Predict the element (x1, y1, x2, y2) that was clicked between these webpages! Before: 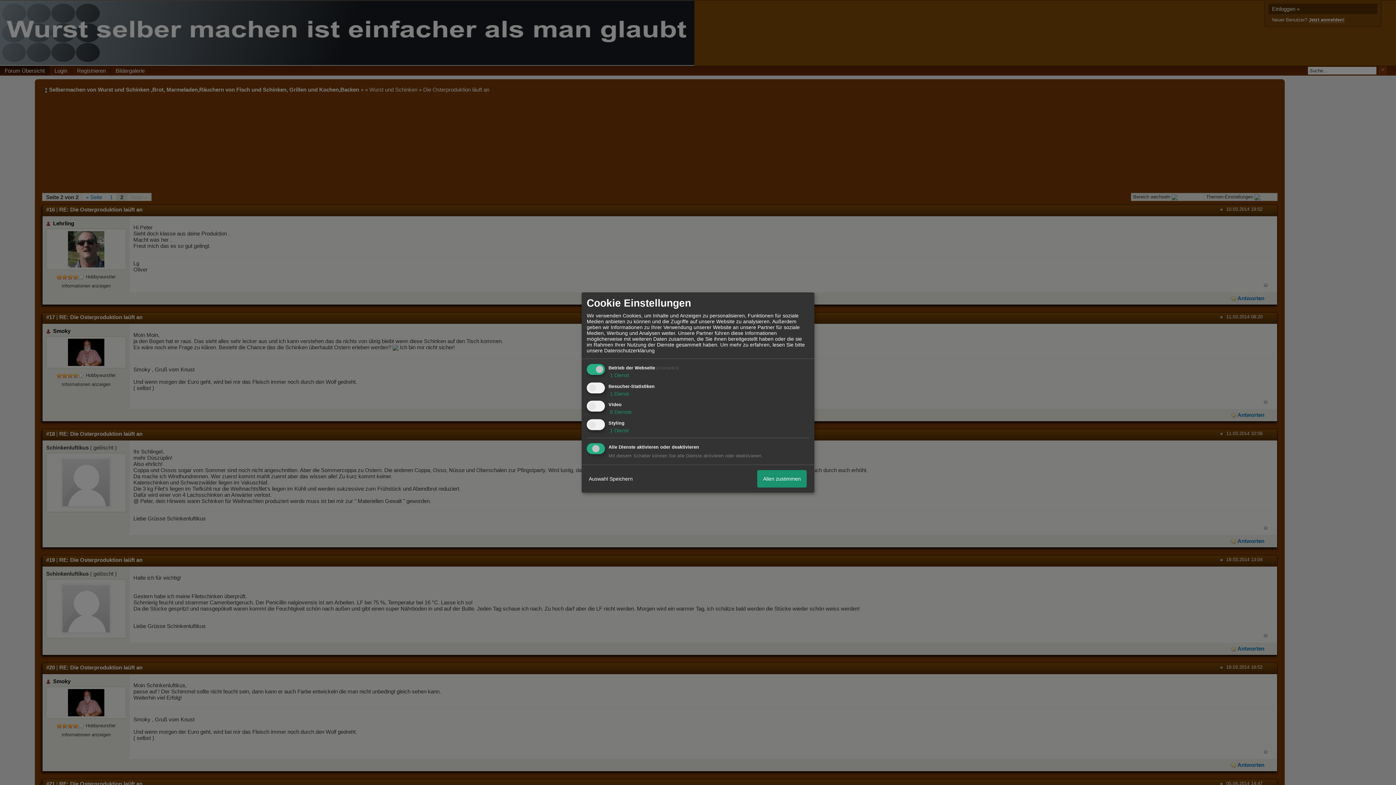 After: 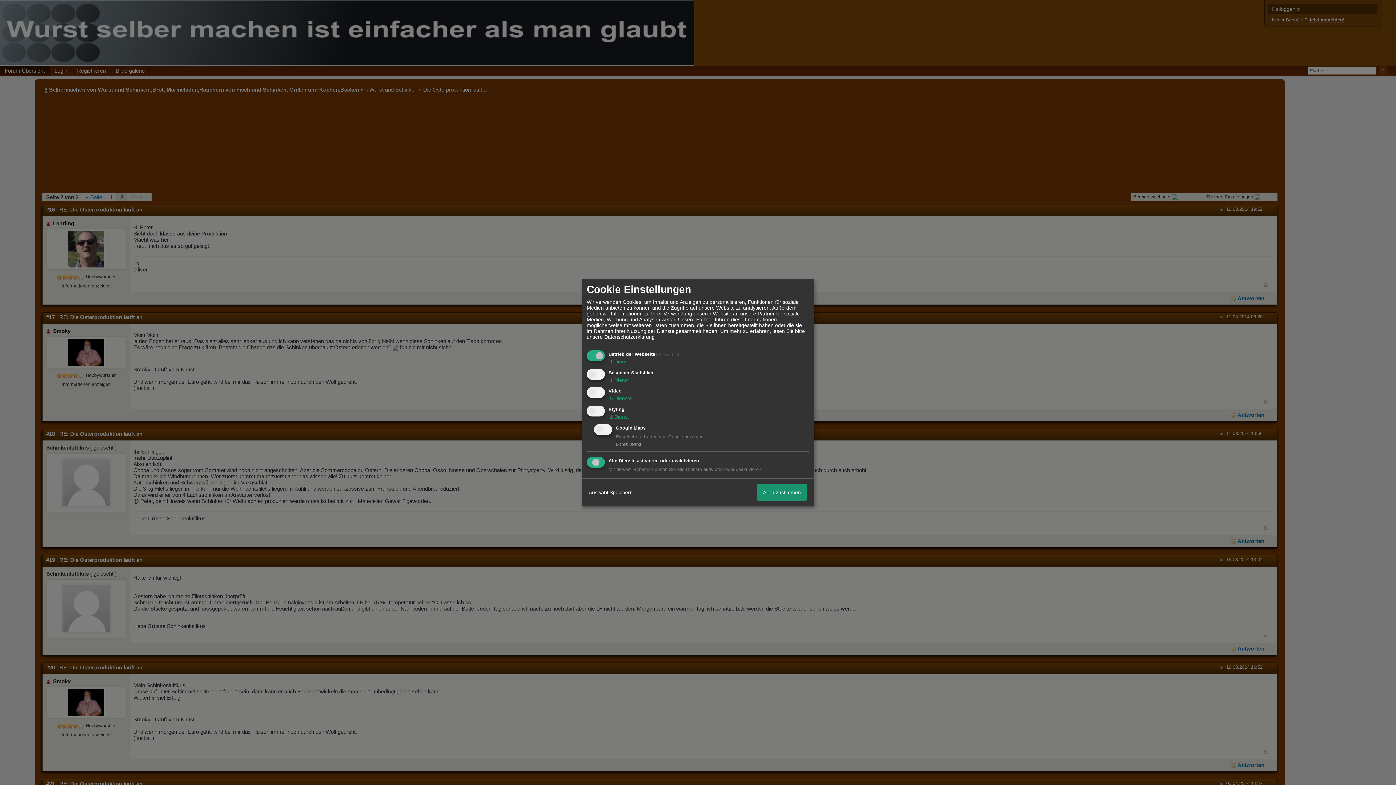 Action: bbox: (608, 427, 629, 433) label:  1 Dienst